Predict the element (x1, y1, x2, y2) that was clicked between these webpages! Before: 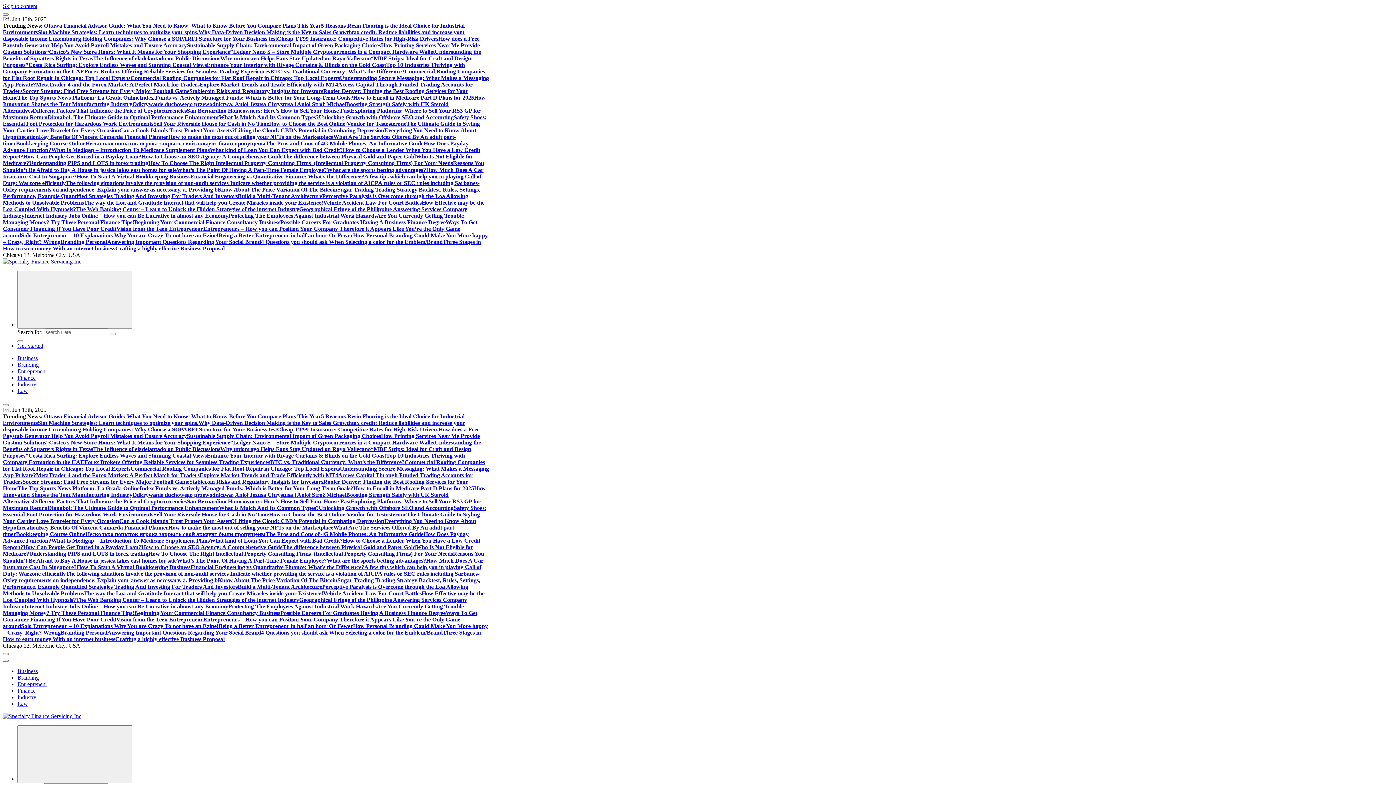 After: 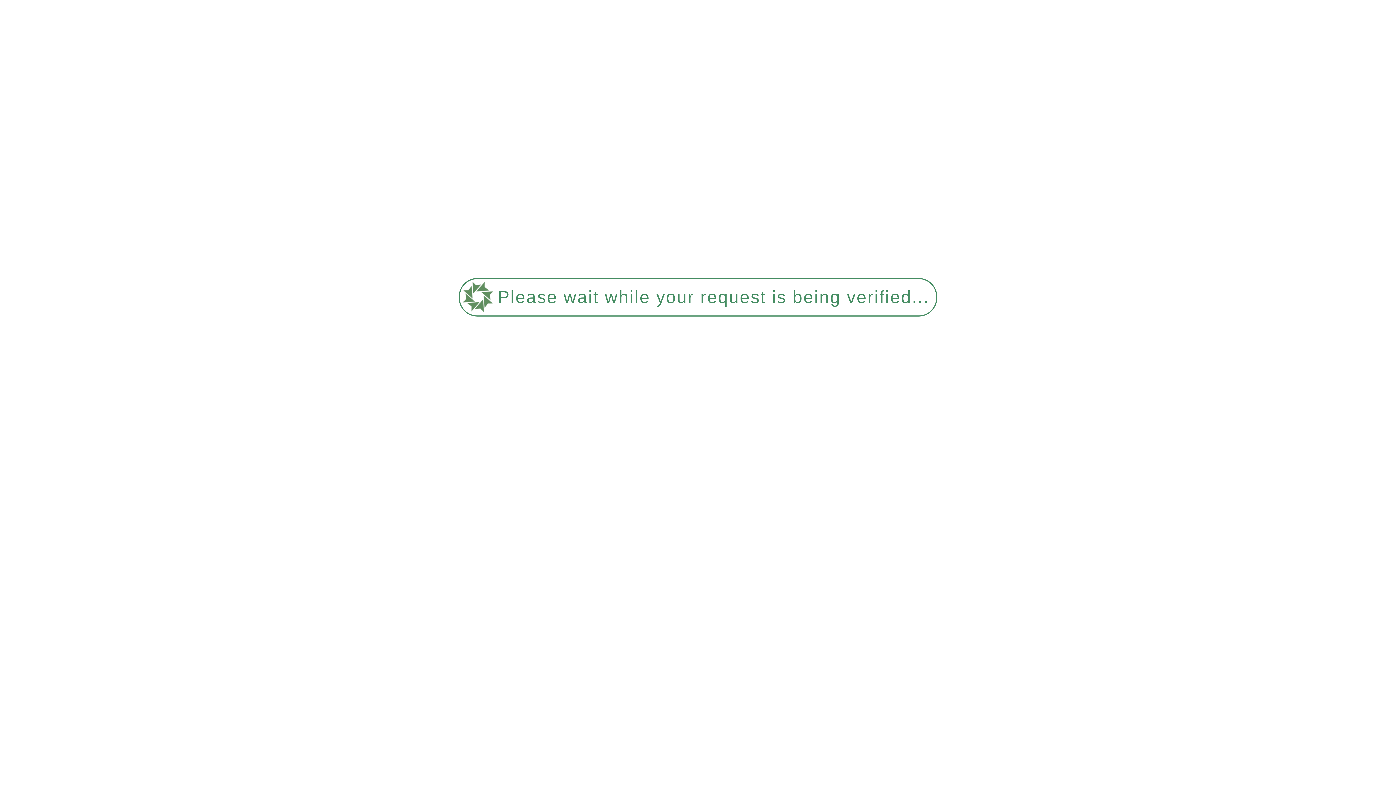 Action: bbox: (17, 368, 47, 374) label: Entrepreneur